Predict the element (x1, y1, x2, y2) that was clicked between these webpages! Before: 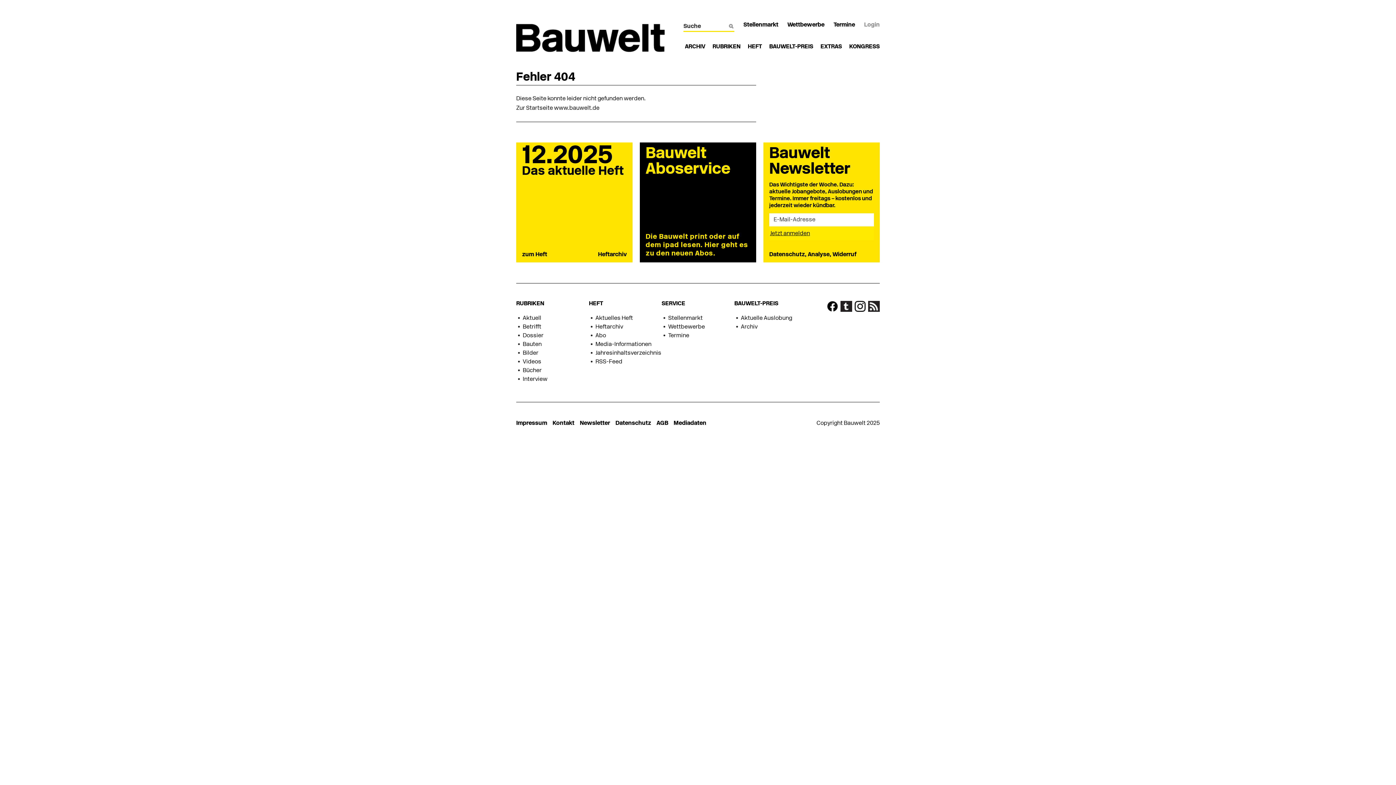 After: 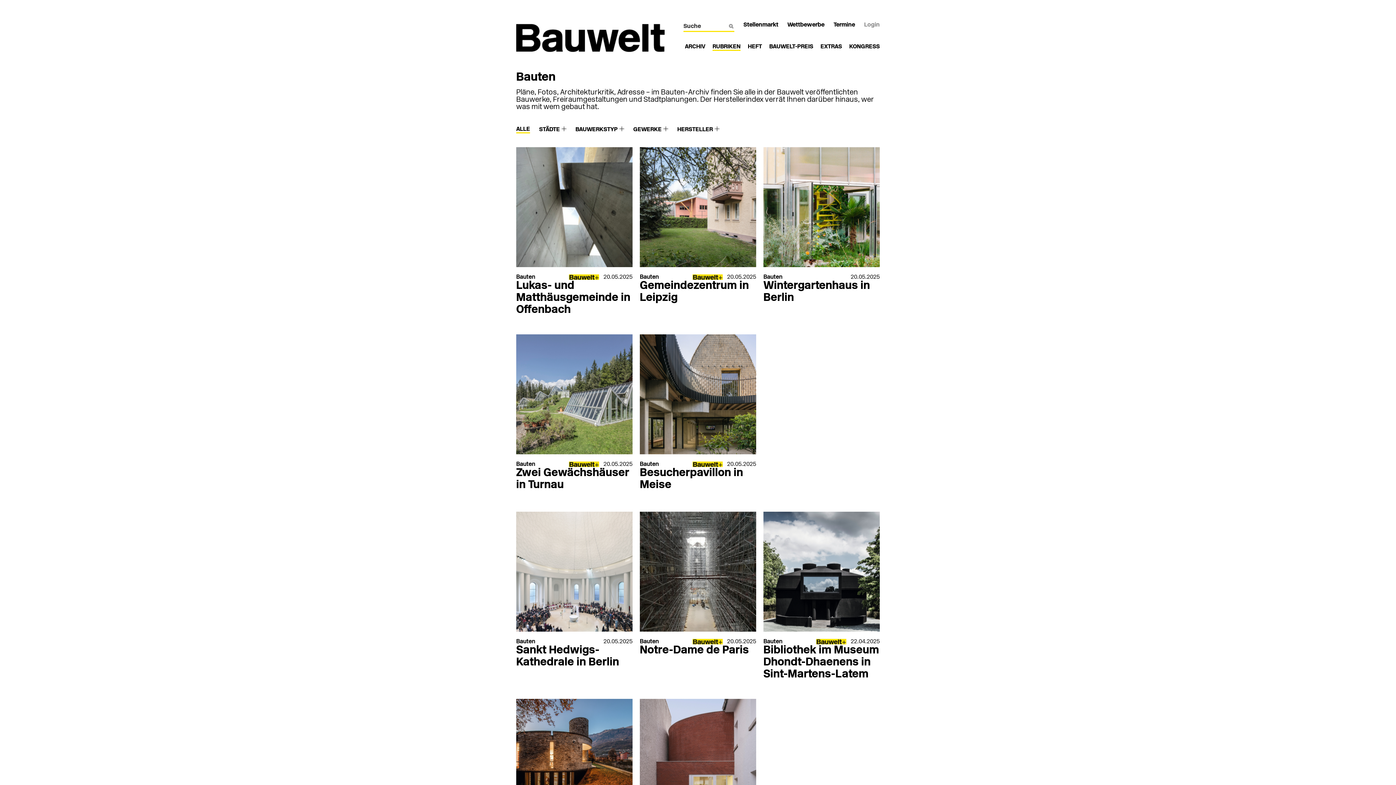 Action: bbox: (522, 341, 541, 347) label: Bauten